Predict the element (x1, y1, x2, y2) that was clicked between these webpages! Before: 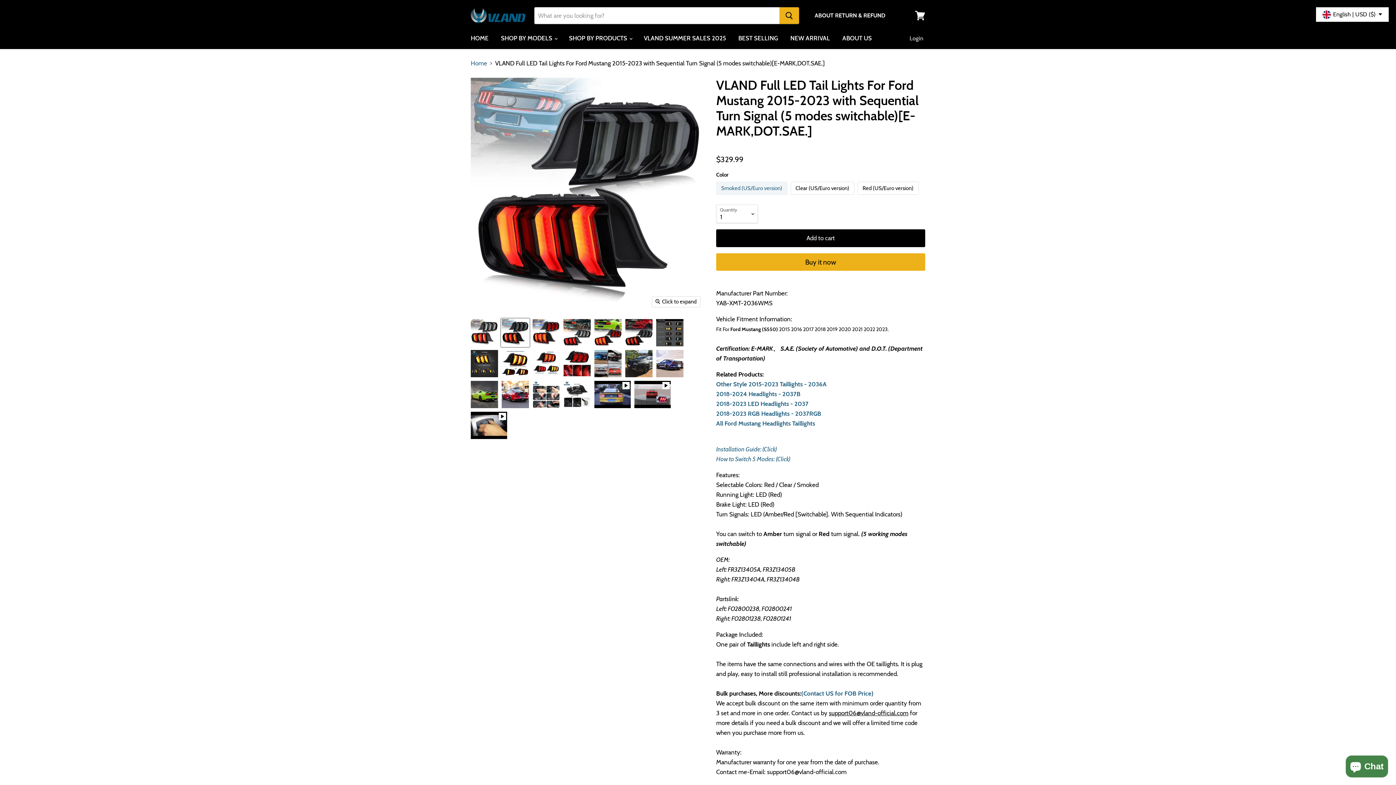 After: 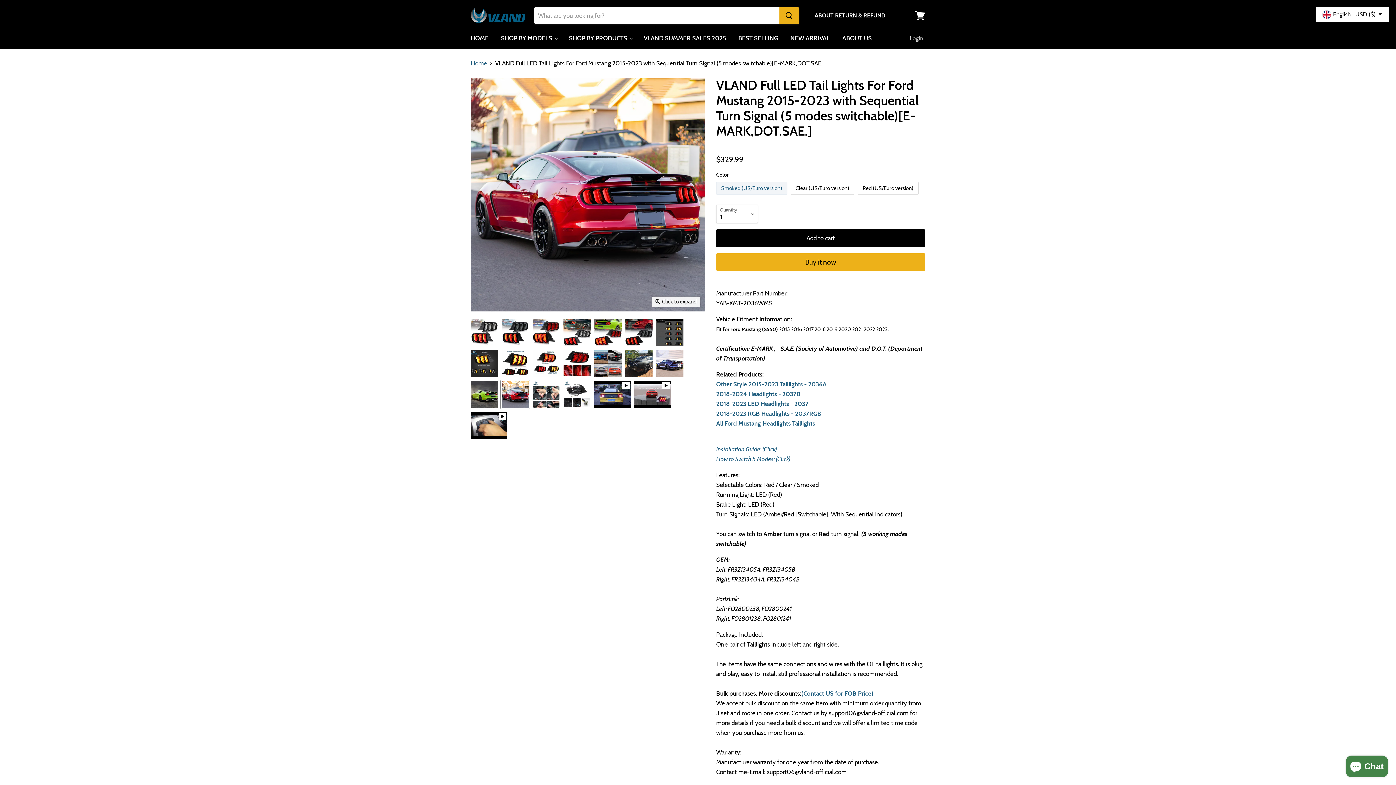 Action: bbox: (501, 380, 529, 409) label: VLAND Full LED Tail Lights For Ford Mustang 2015-2023 with Sequential Turn Signal (5 modes switchable)[E-MARK,DOT.SAE.] thumbnail